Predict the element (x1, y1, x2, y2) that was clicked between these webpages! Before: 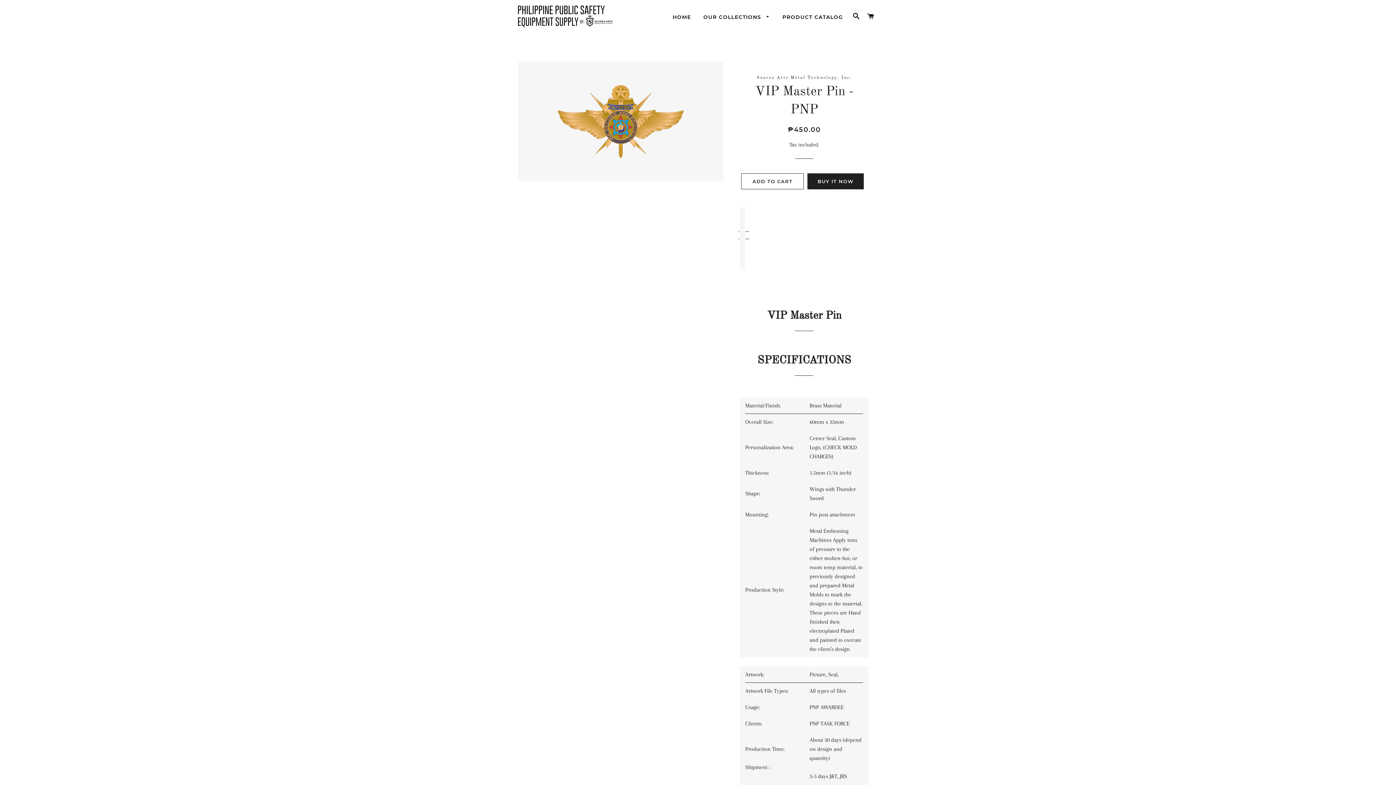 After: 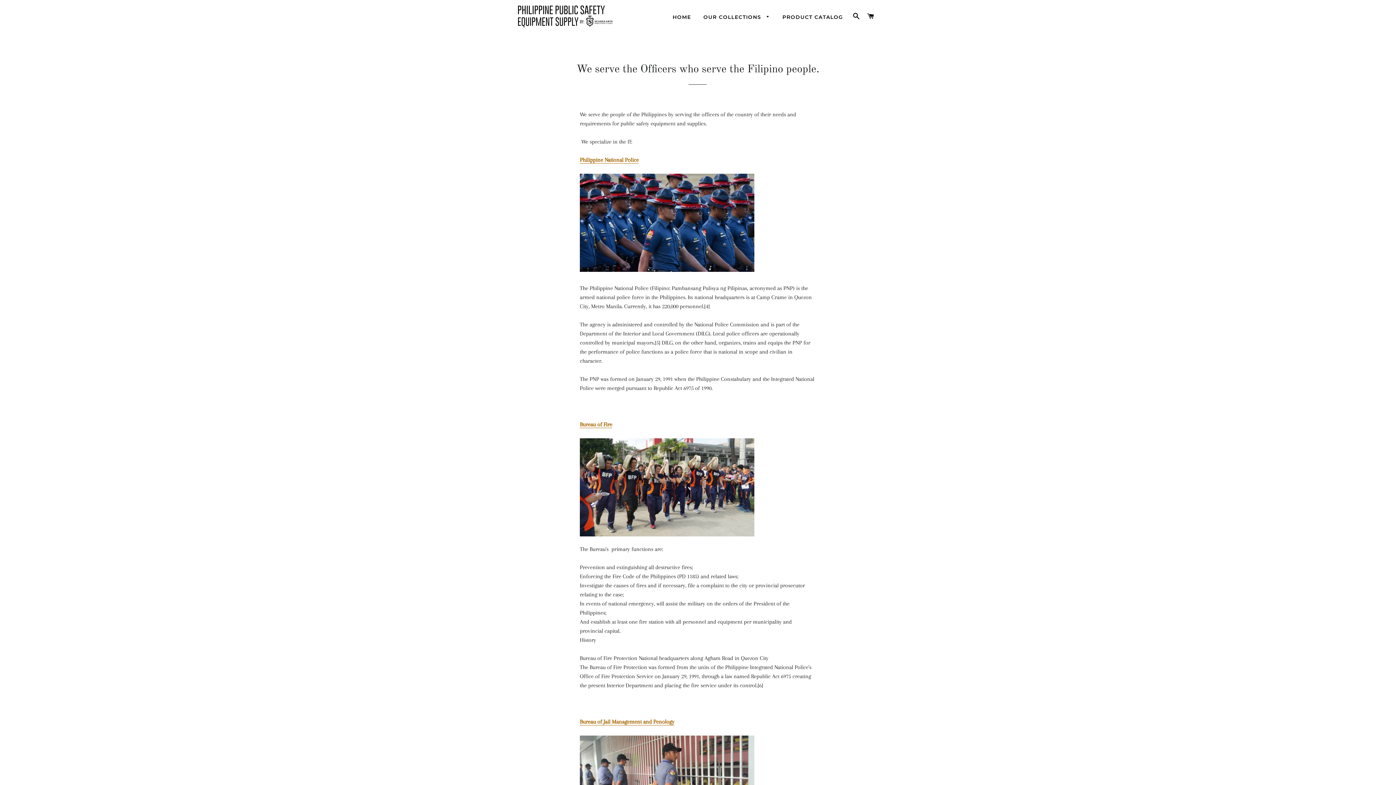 Action: label: OUR COLLECTIONS  bbox: (698, 8, 775, 26)